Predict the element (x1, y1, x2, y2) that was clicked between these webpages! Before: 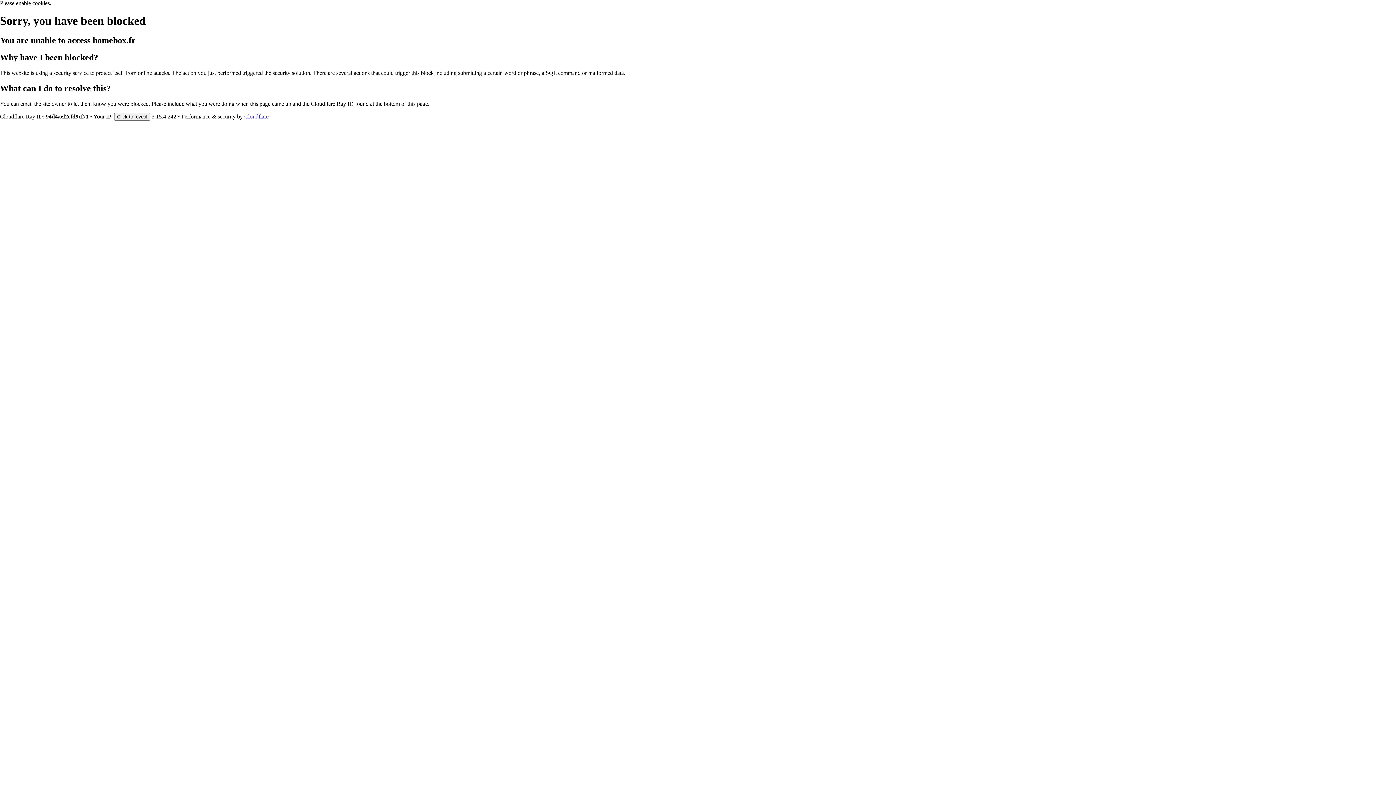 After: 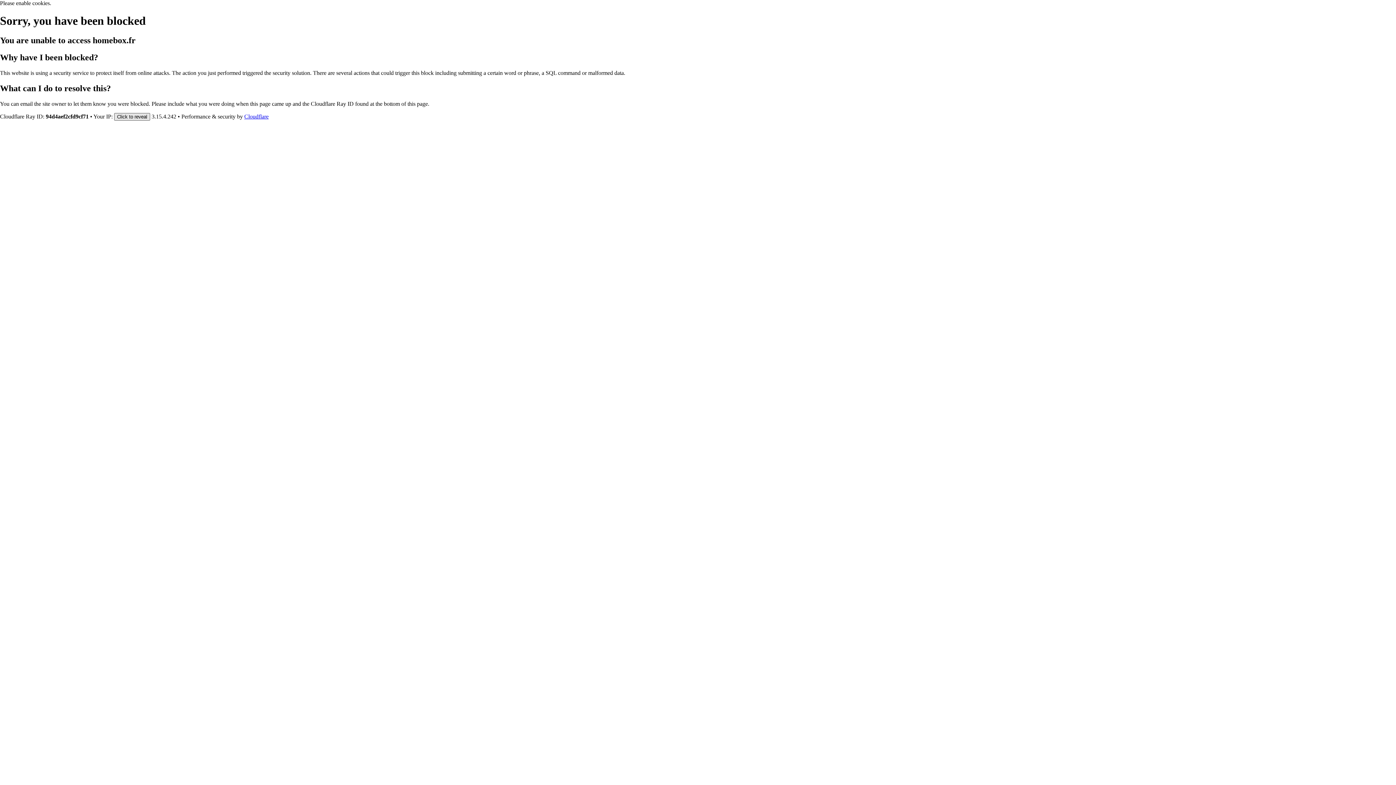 Action: label: Click to reveal bbox: (114, 112, 150, 120)